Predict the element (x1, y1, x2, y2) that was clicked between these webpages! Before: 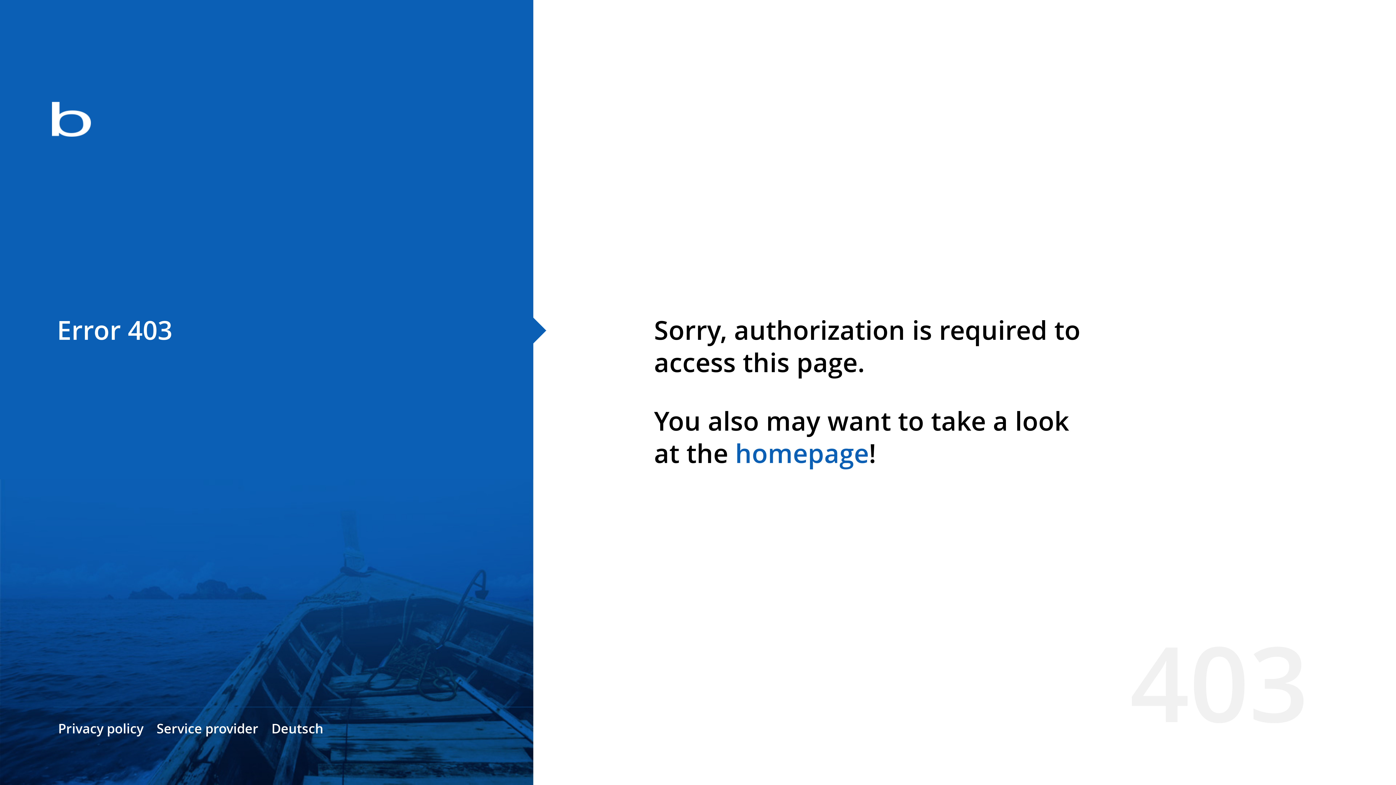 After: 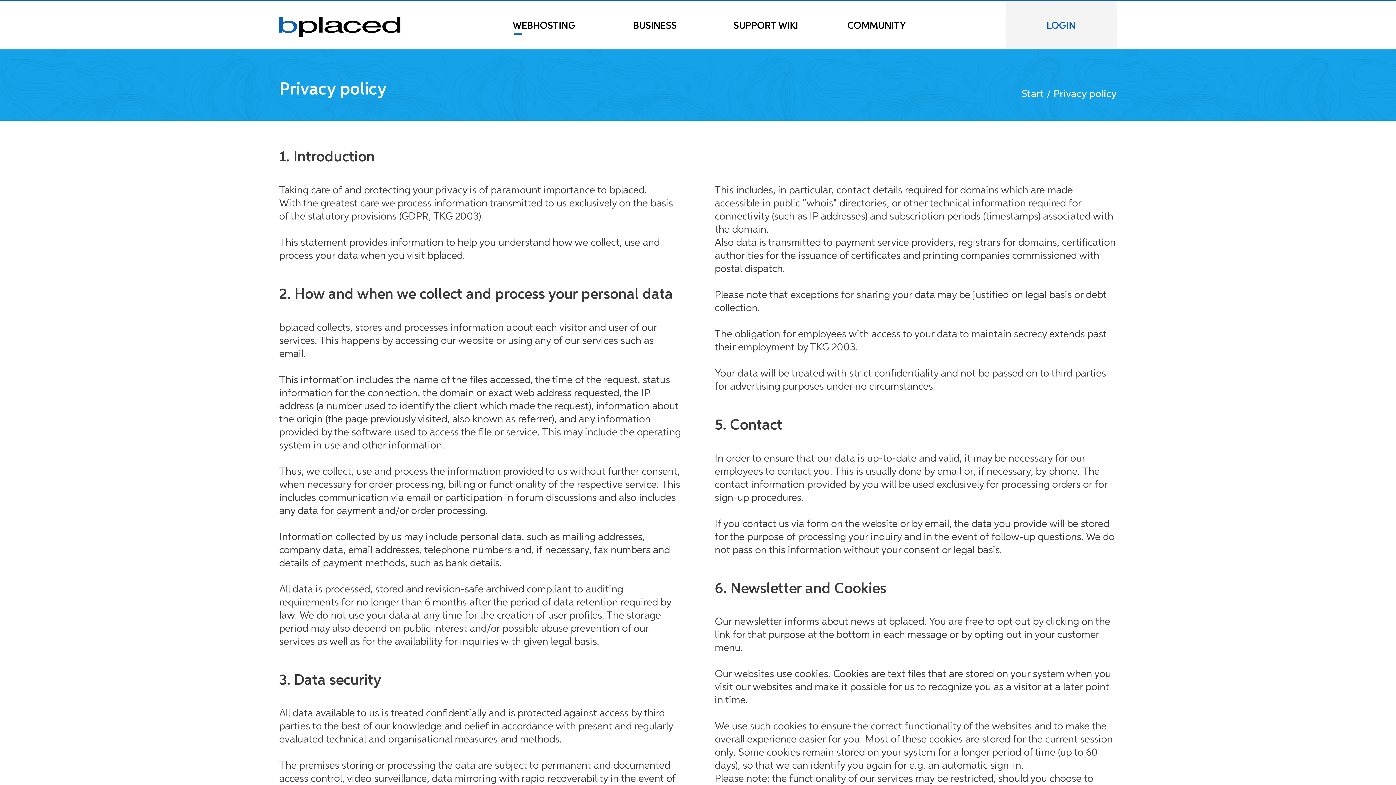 Action: label: Privacy policy bbox: (58, 720, 143, 737)